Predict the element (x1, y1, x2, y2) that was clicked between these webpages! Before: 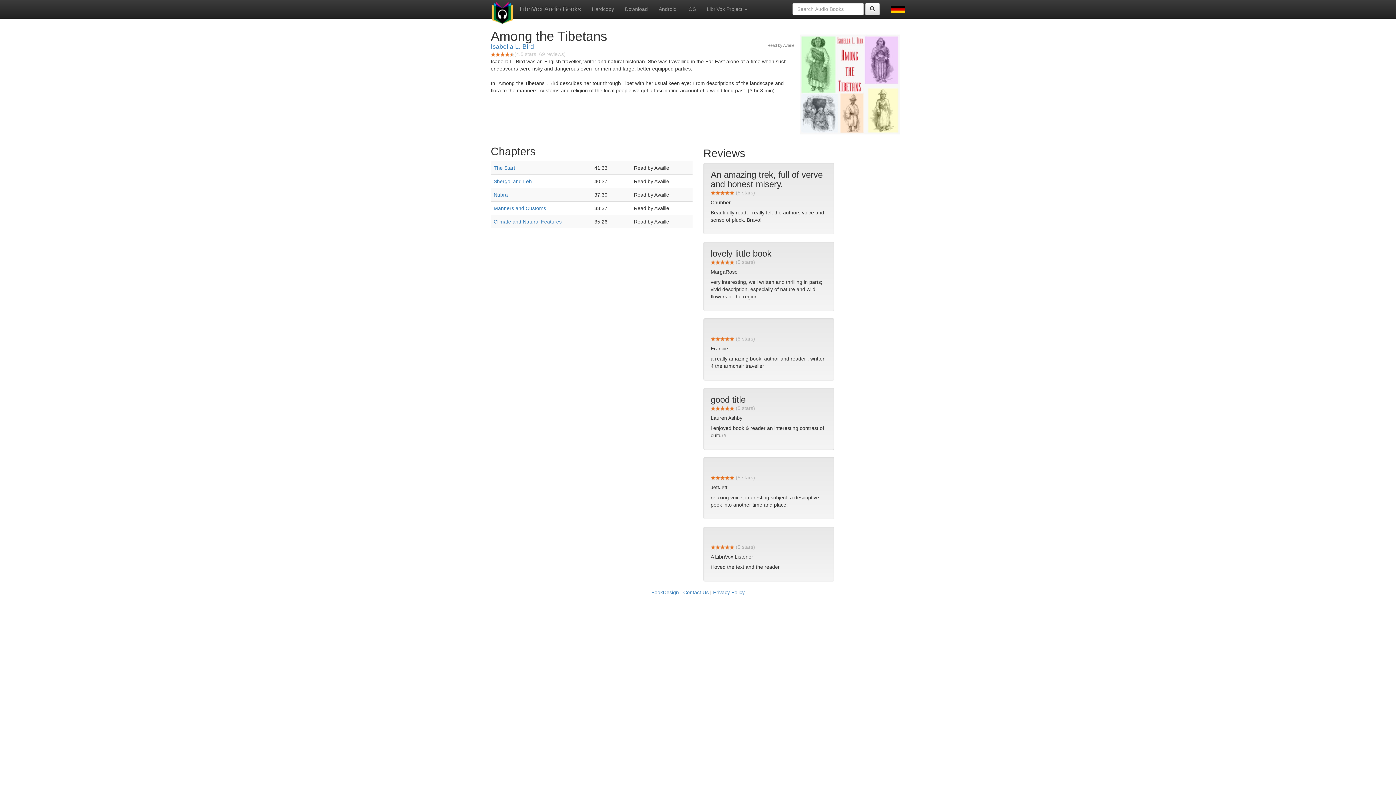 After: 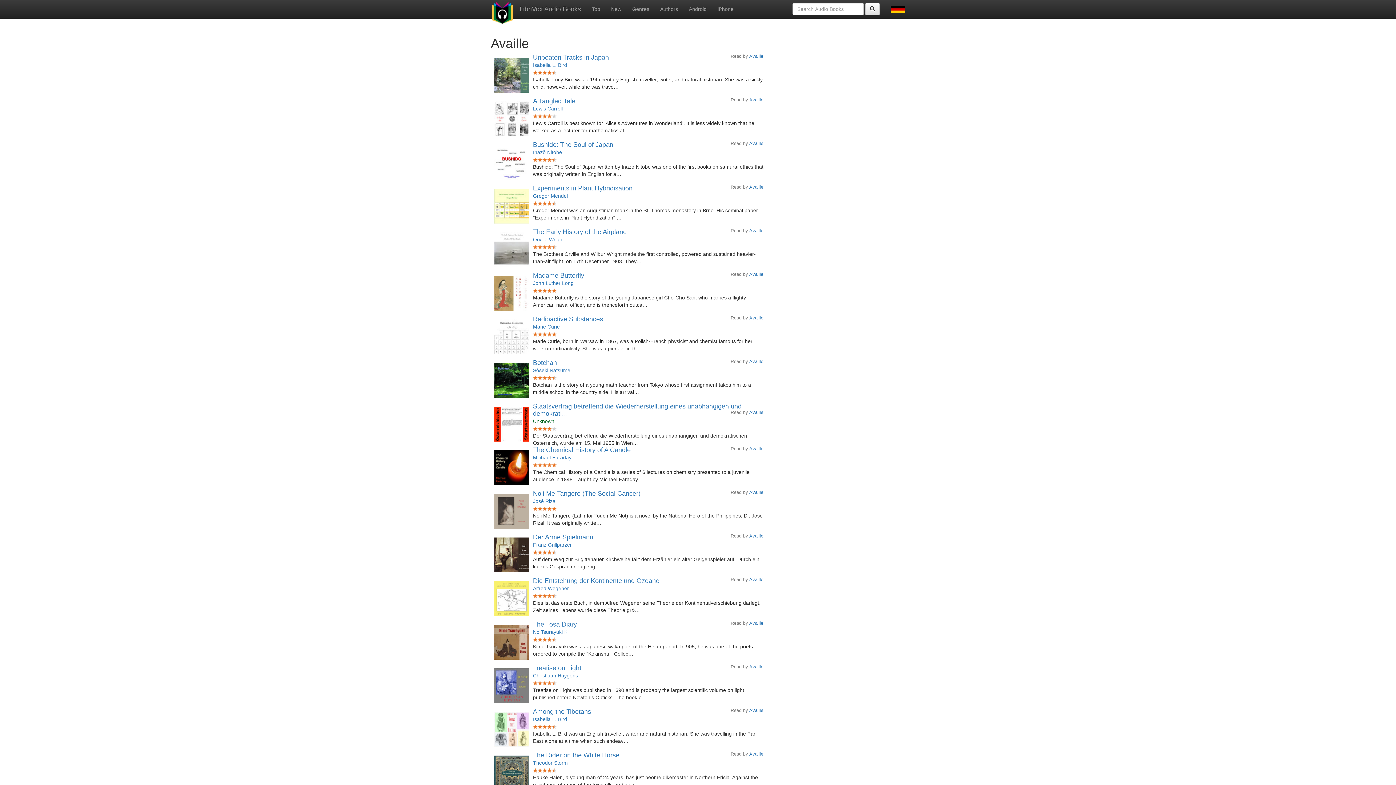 Action: bbox: (767, 43, 794, 47) label: Read by Availle